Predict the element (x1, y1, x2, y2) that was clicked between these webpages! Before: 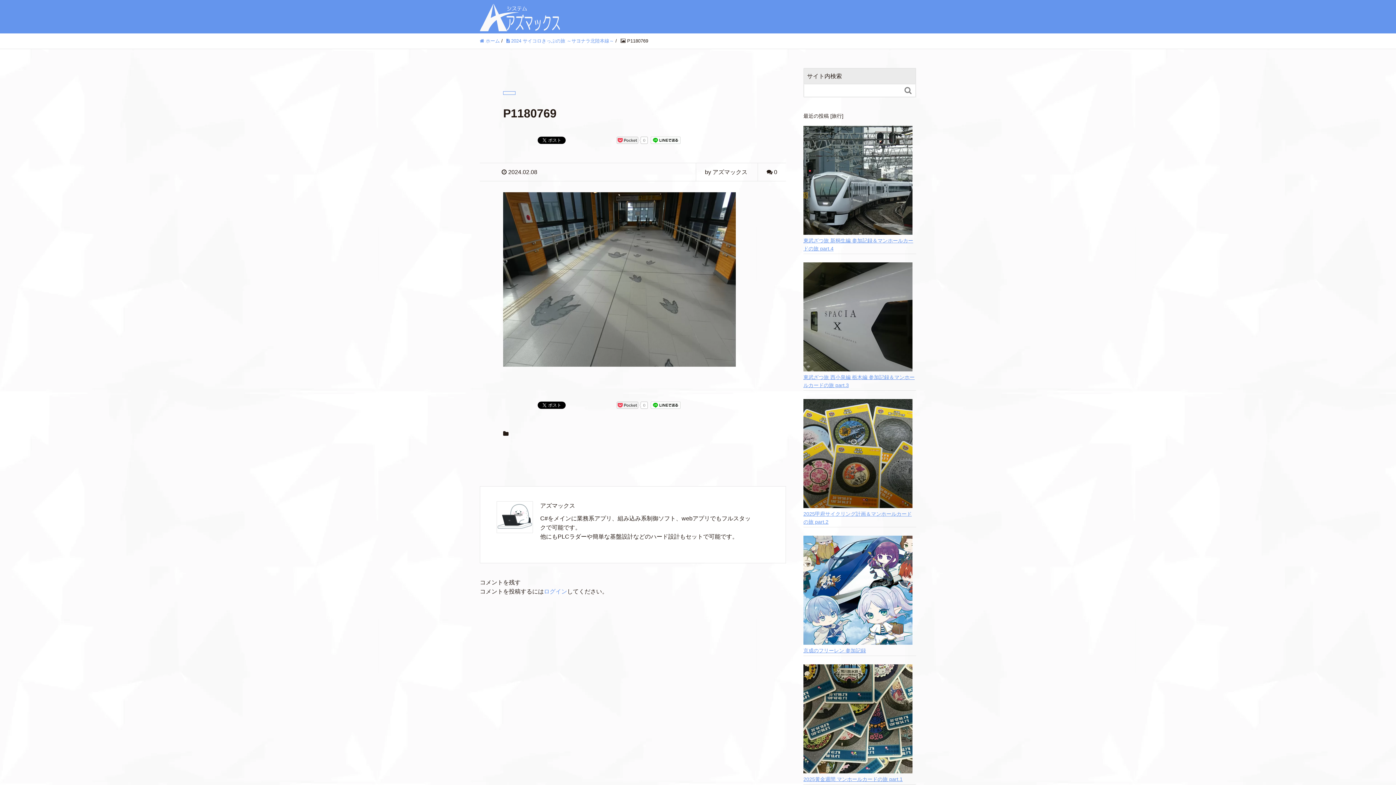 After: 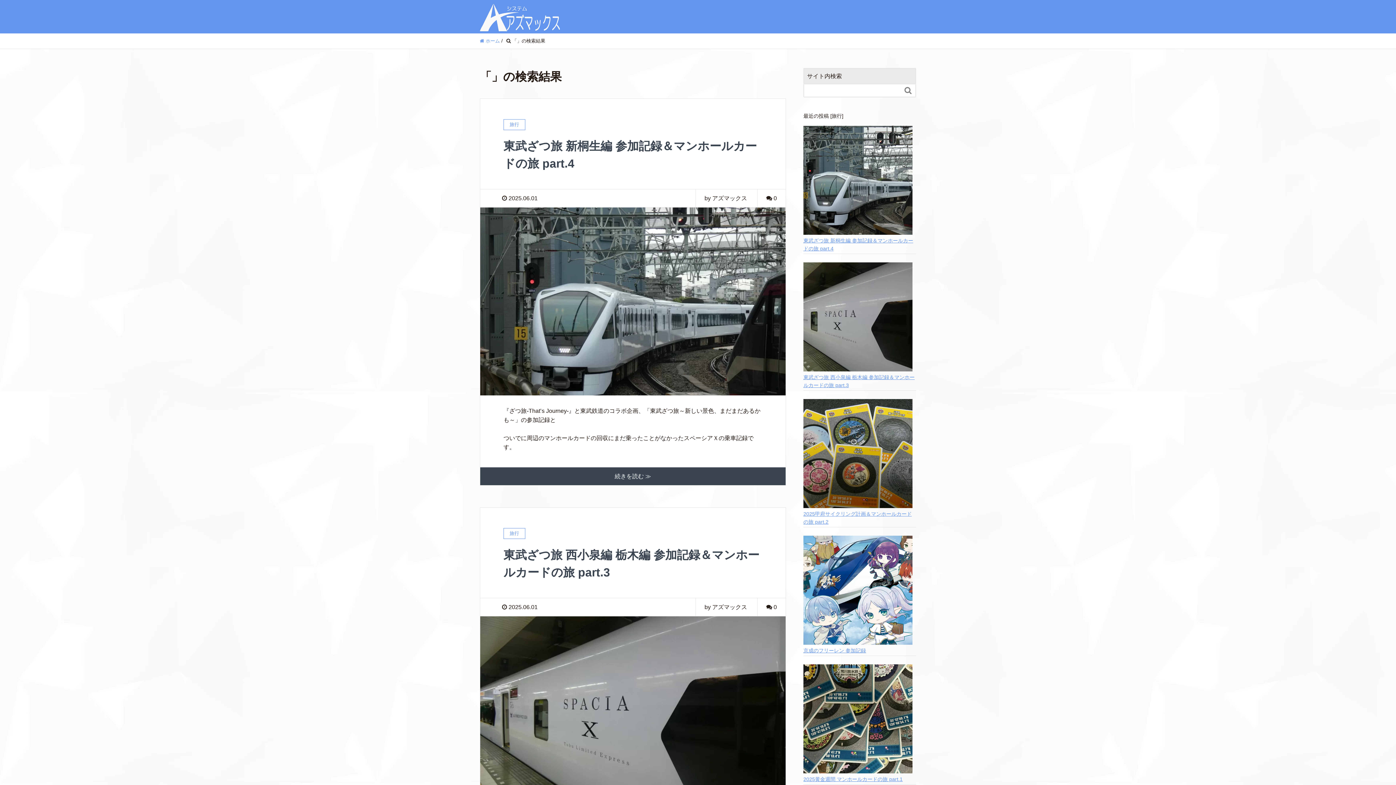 Action: bbox: (901, 84, 915, 96) label: 